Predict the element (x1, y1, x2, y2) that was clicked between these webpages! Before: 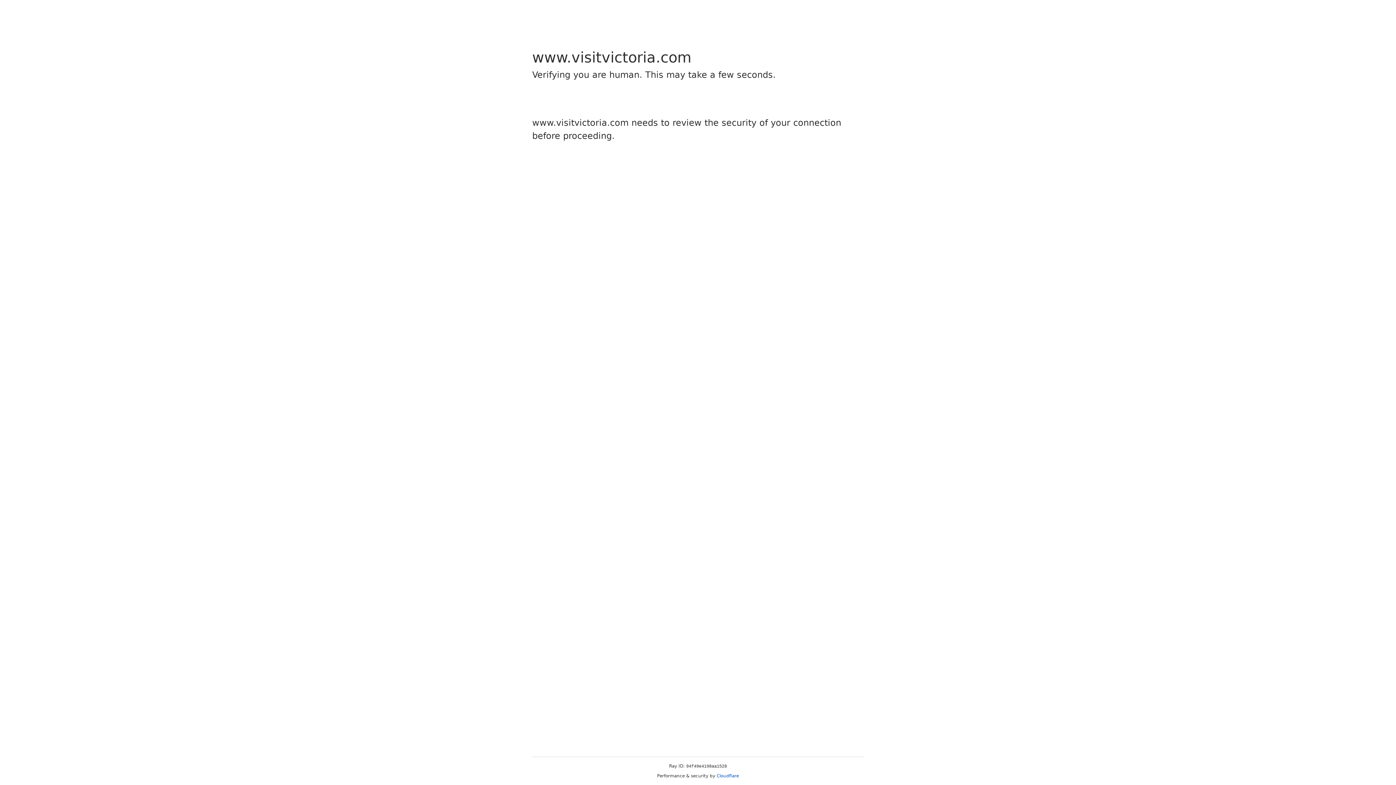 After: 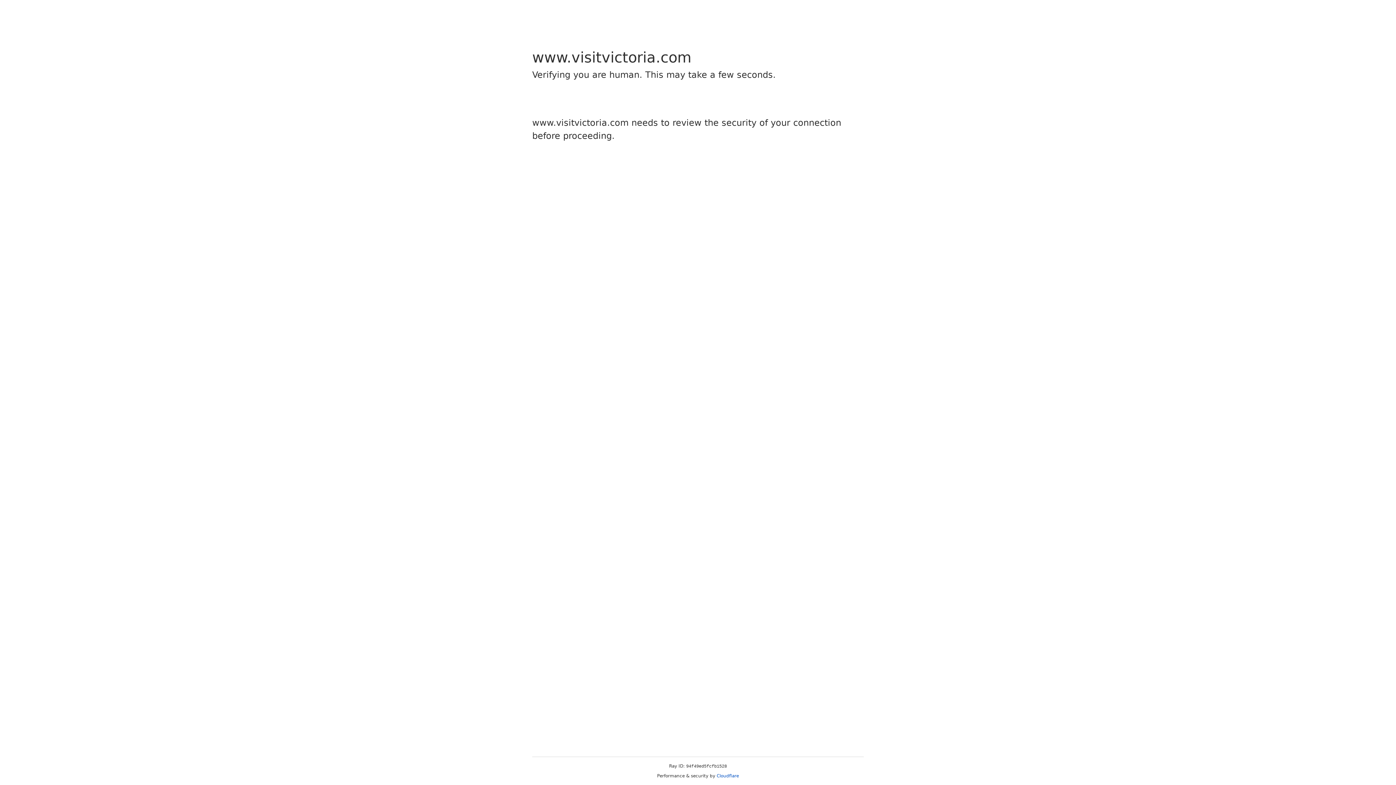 Action: bbox: (716, 773, 739, 778) label: Cloudflare